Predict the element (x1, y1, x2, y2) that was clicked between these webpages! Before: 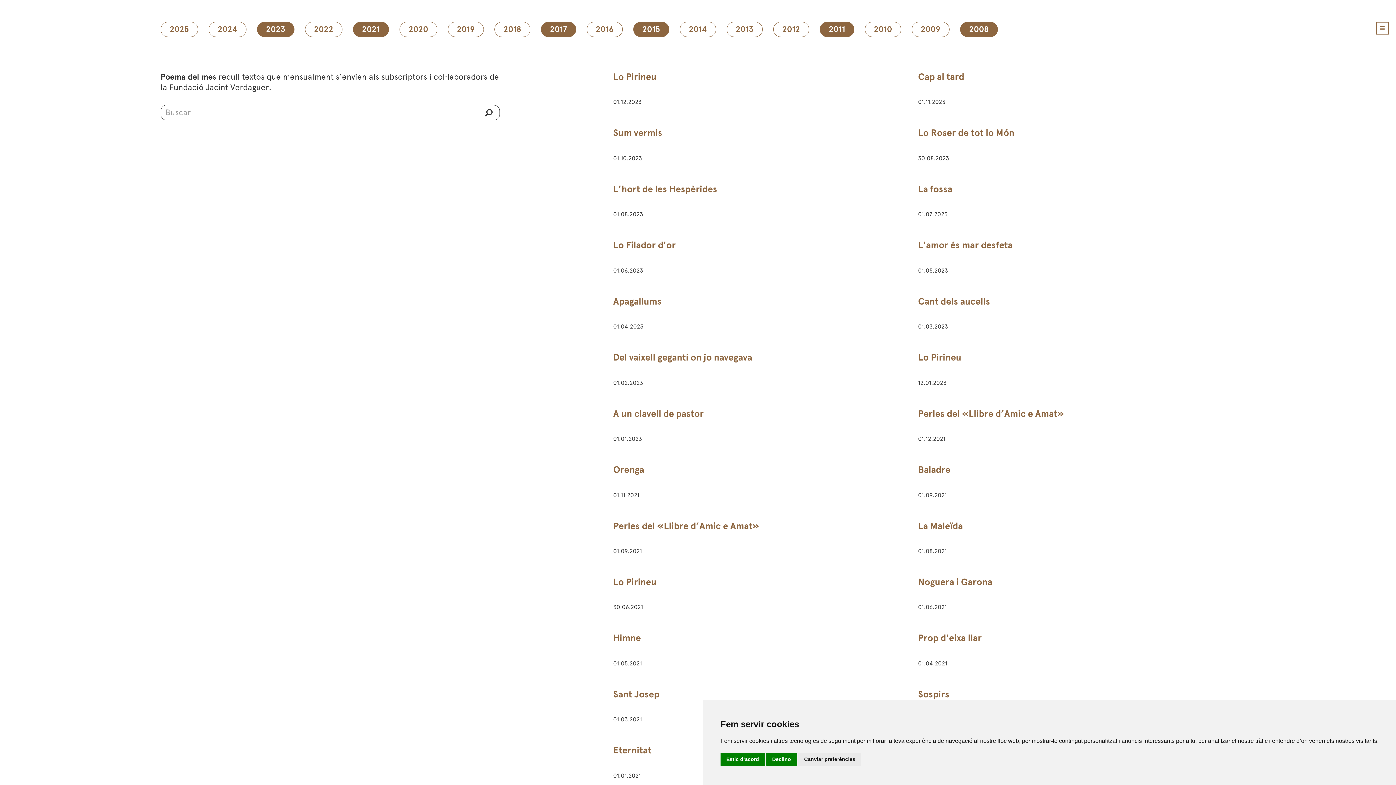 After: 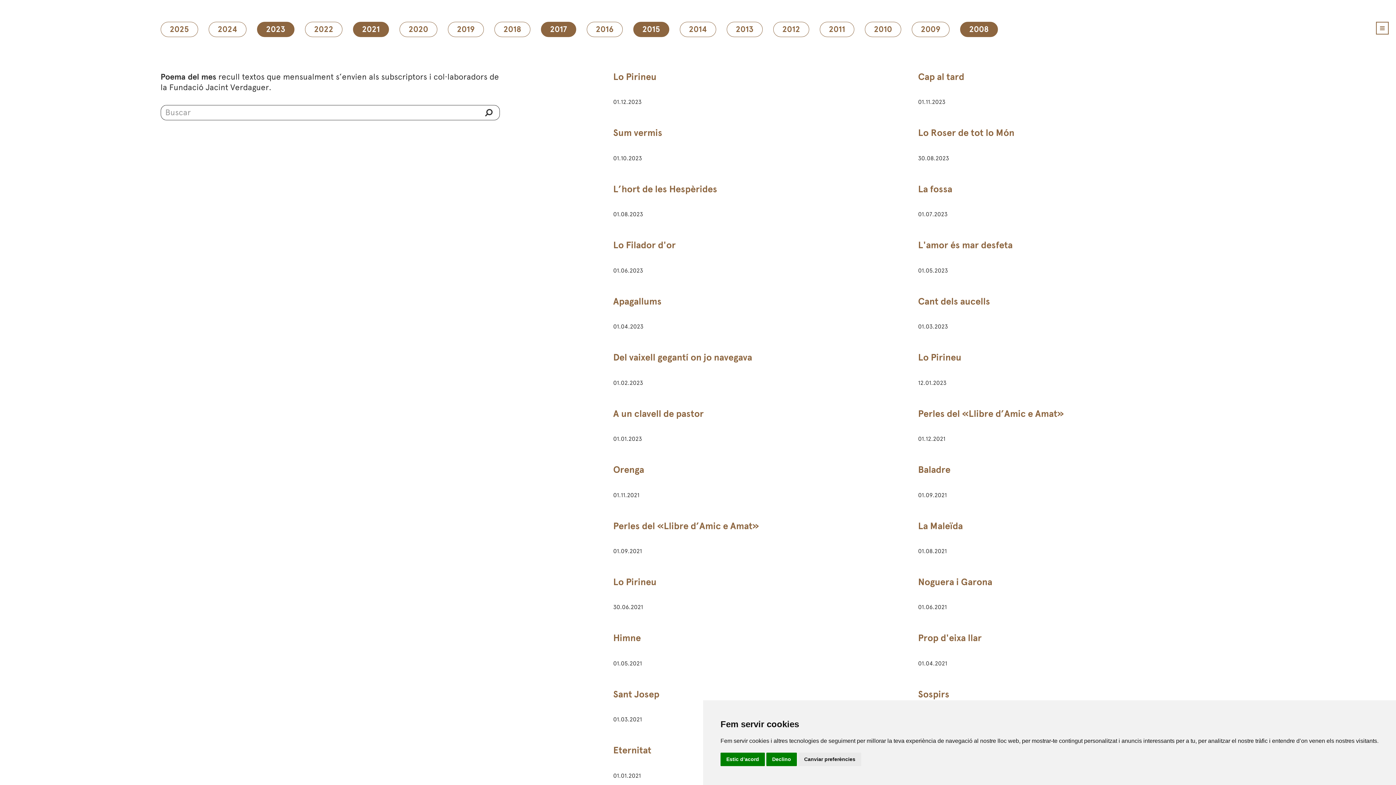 Action: bbox: (819, 21, 854, 37) label: 2011